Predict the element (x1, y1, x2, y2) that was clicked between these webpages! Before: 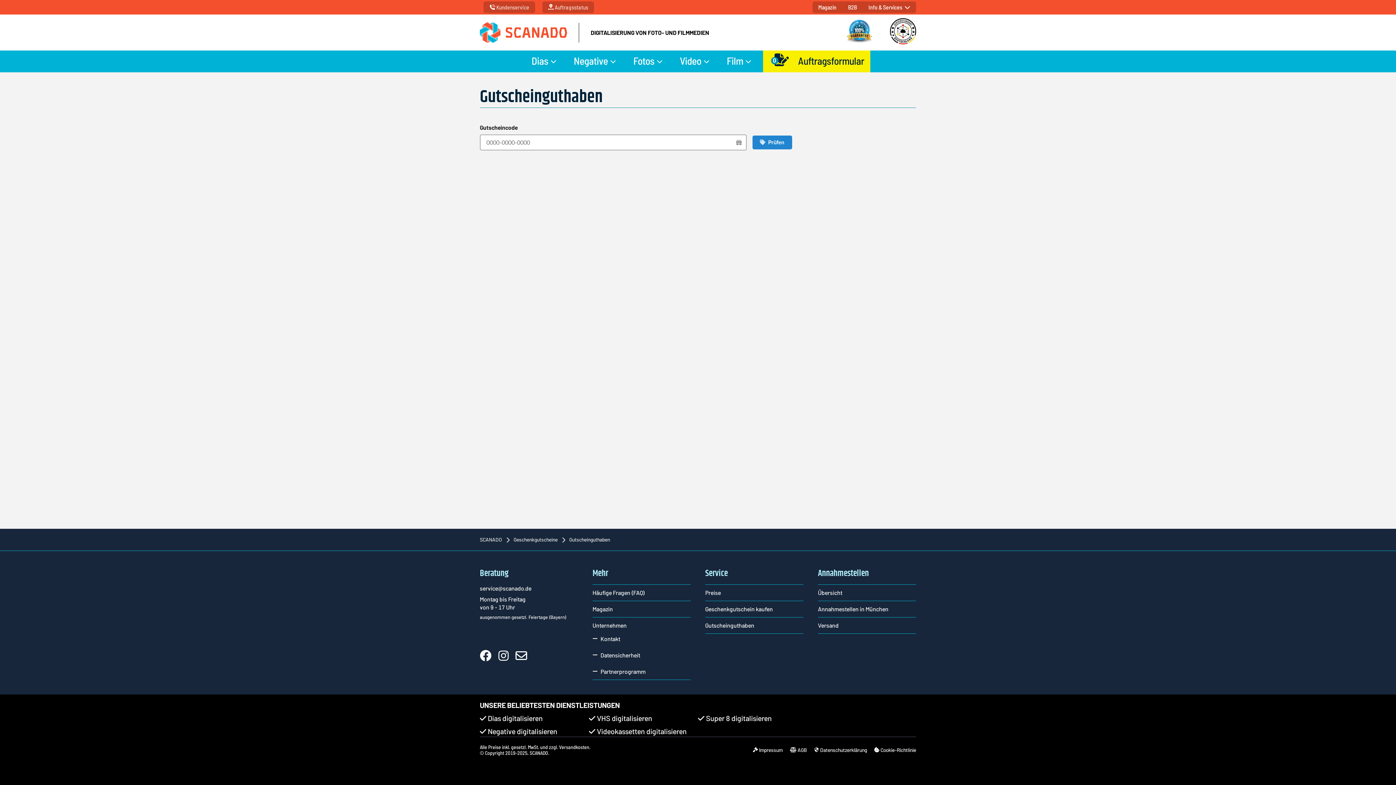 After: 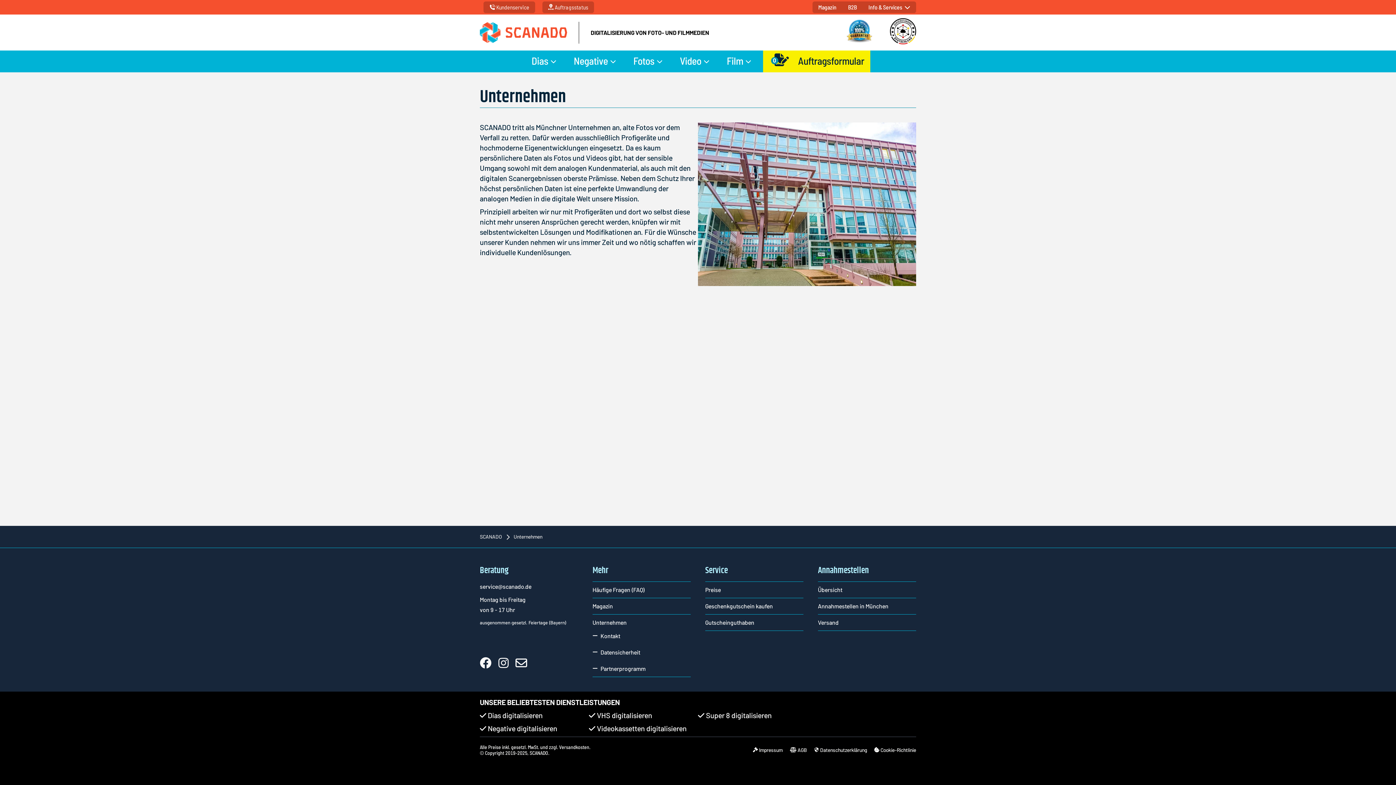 Action: bbox: (592, 622, 626, 629) label: Unternehmen